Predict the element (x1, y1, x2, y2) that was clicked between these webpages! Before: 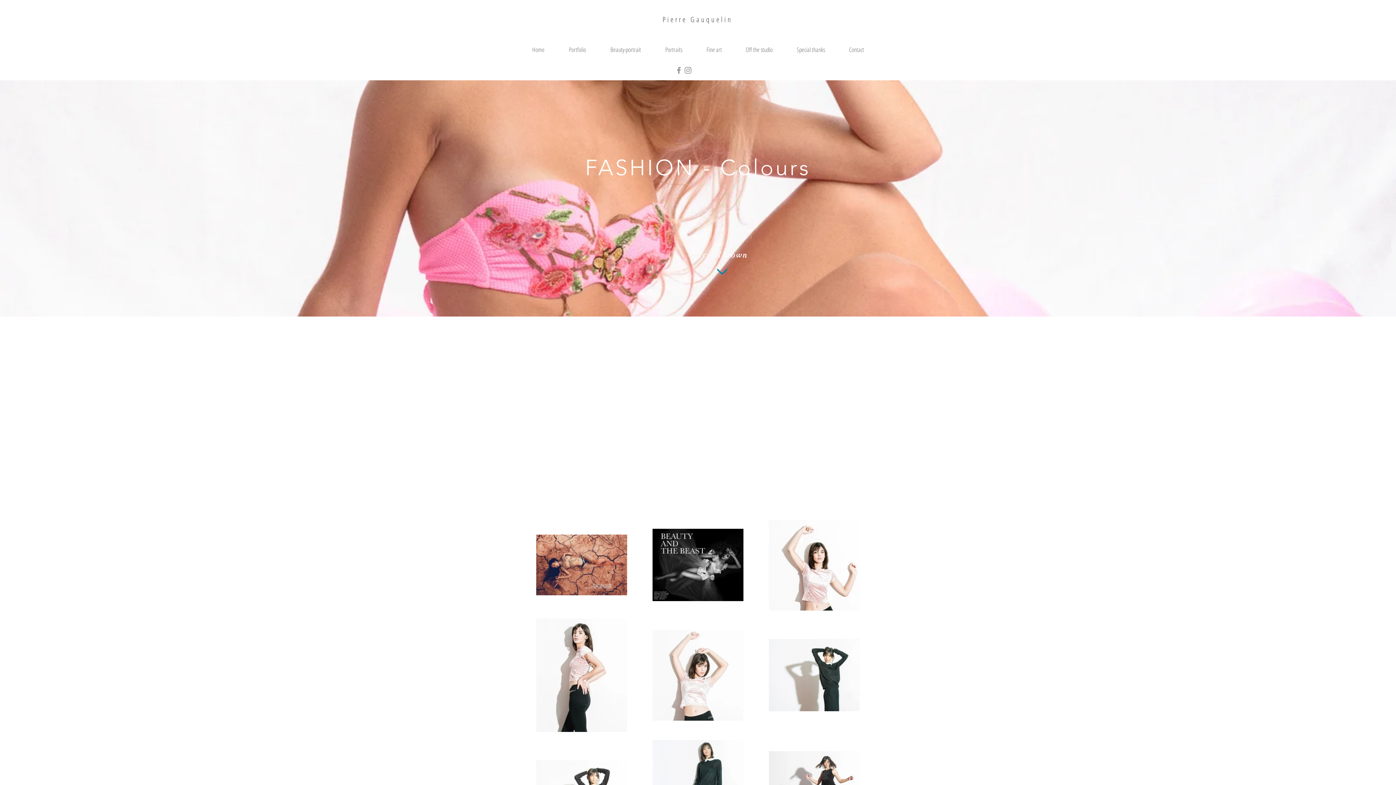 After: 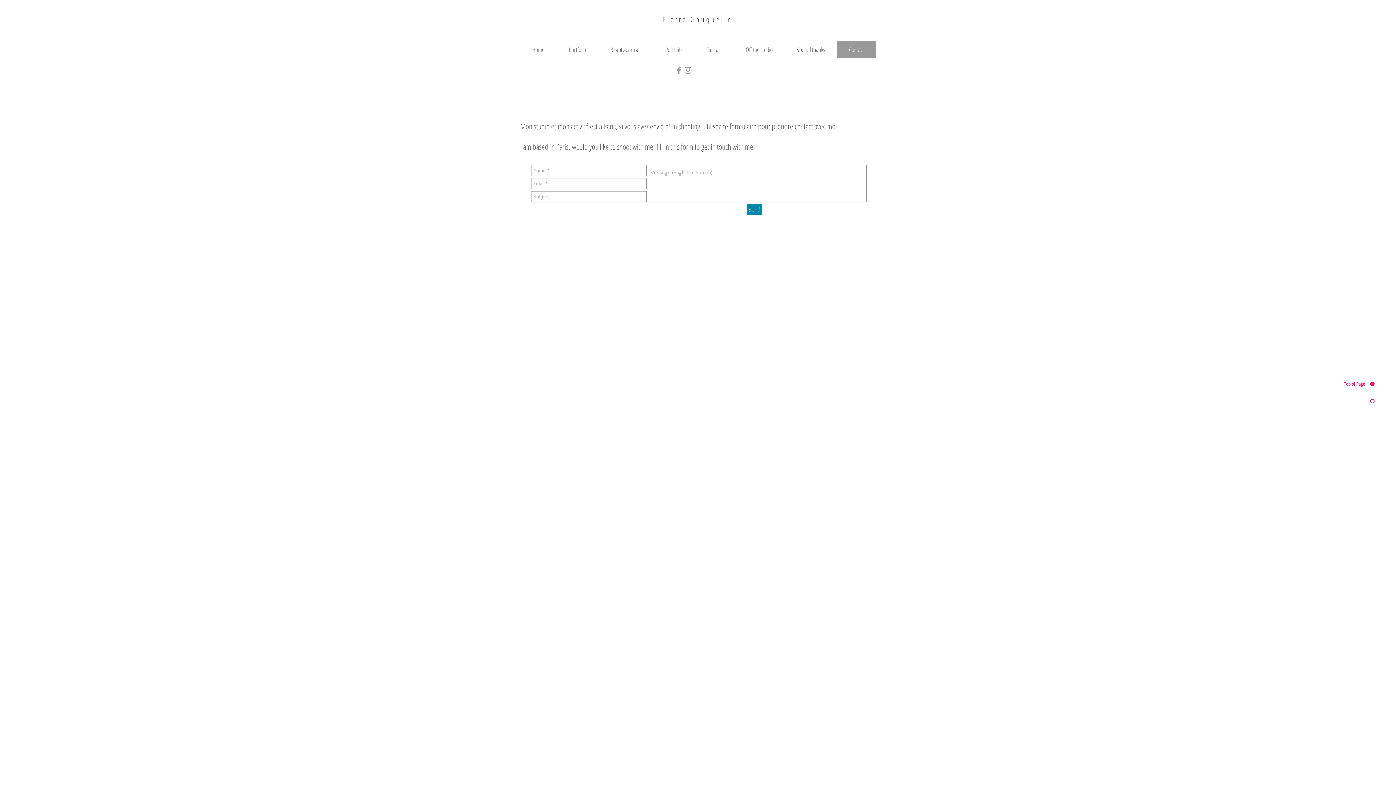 Action: bbox: (837, 41, 876, 57) label: Contact